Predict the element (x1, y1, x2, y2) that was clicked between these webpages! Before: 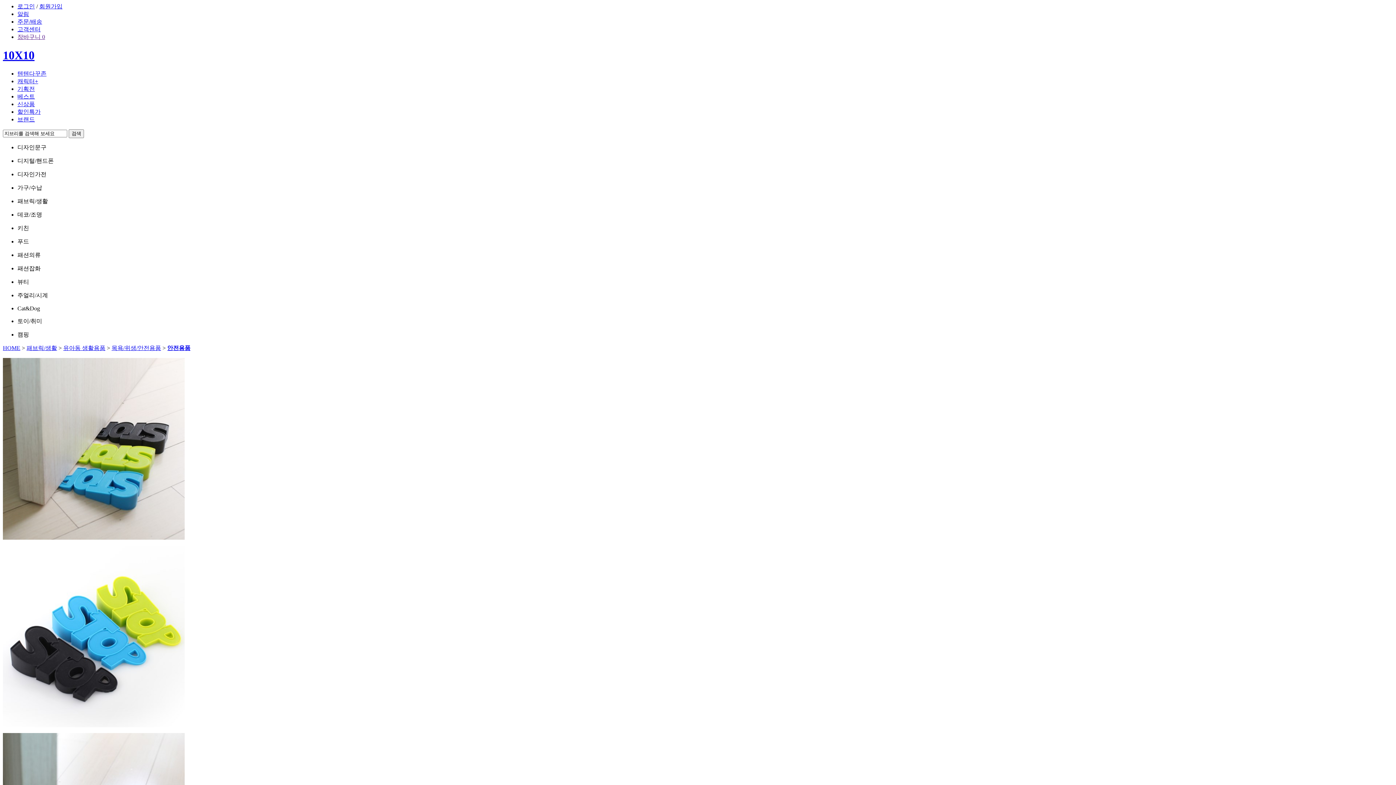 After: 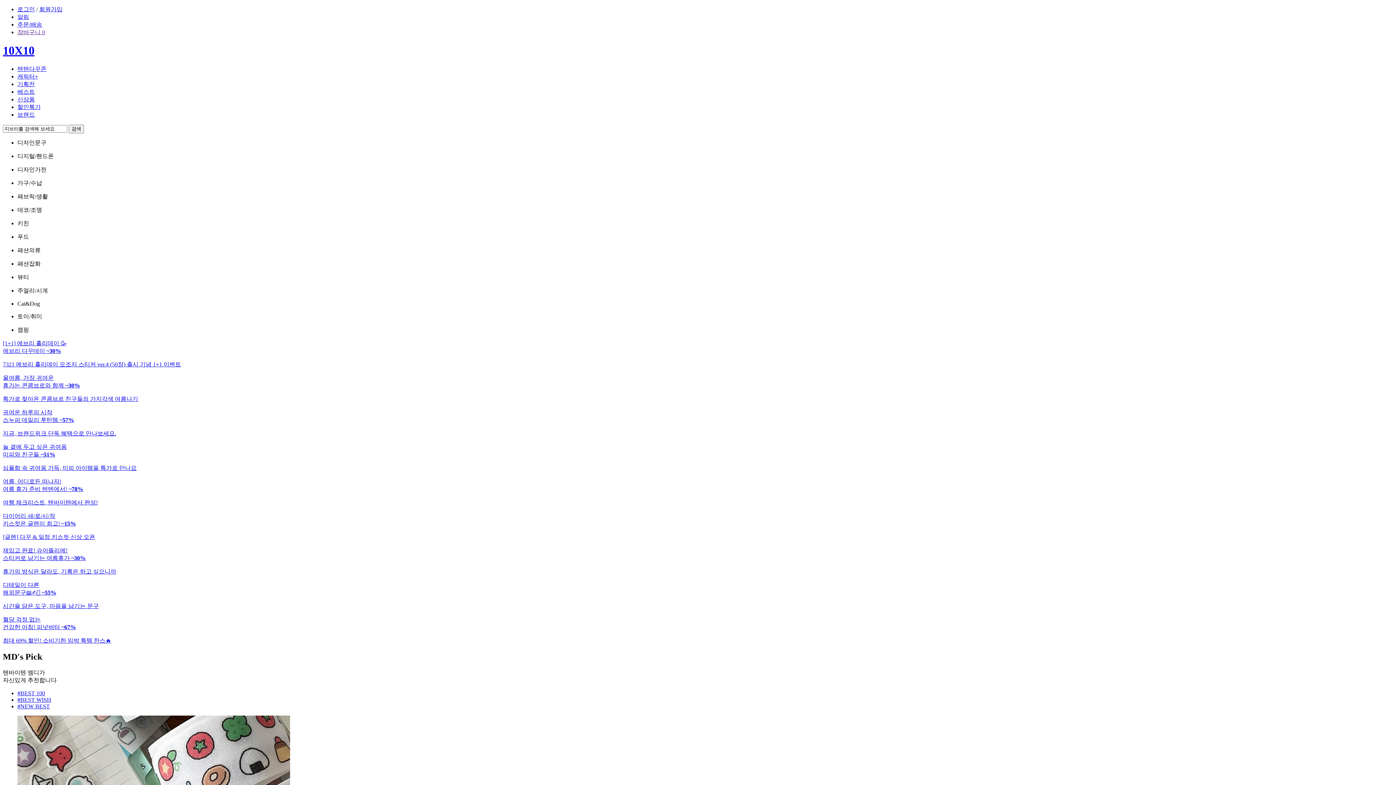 Action: bbox: (2, 345, 20, 351) label: HOME